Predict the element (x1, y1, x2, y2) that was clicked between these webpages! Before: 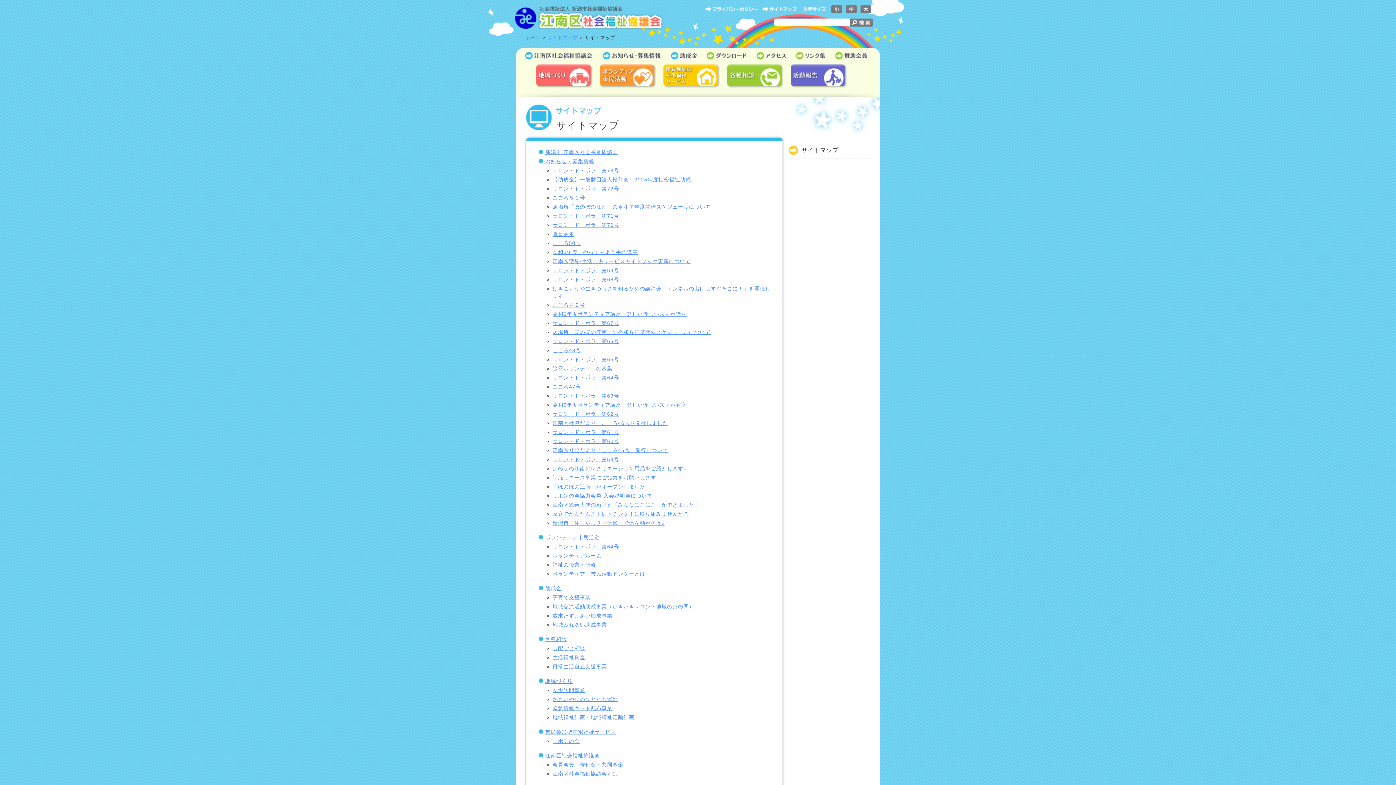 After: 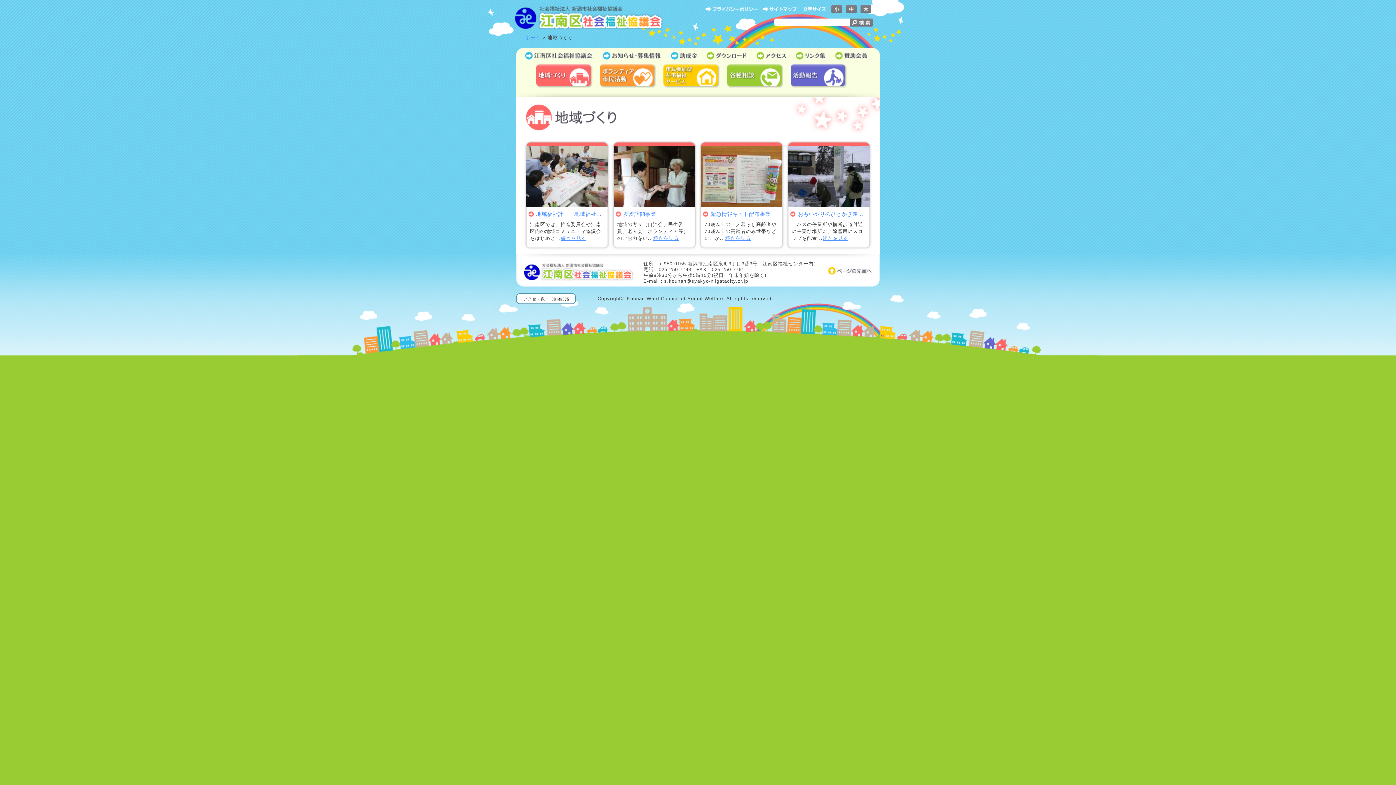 Action: bbox: (545, 678, 572, 684) label: 地域づくり